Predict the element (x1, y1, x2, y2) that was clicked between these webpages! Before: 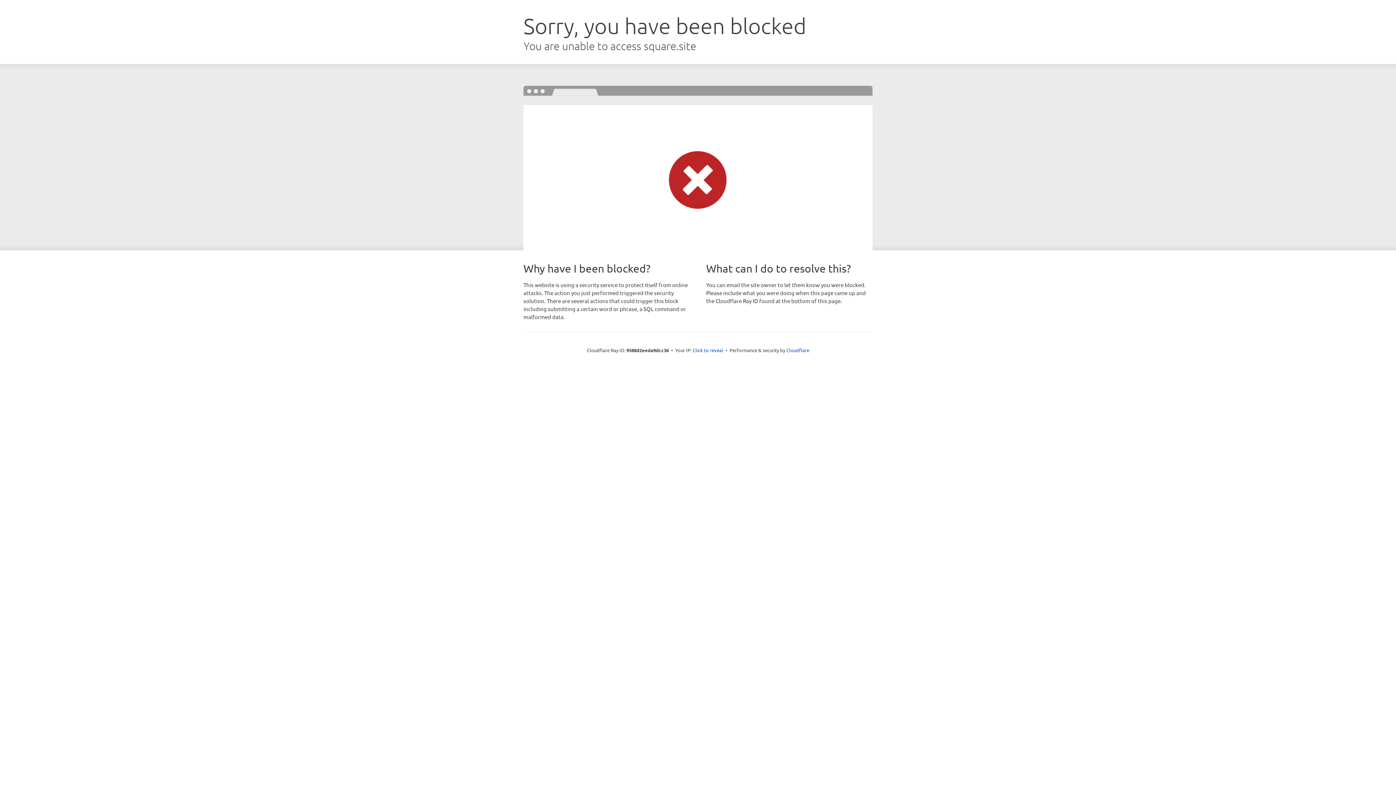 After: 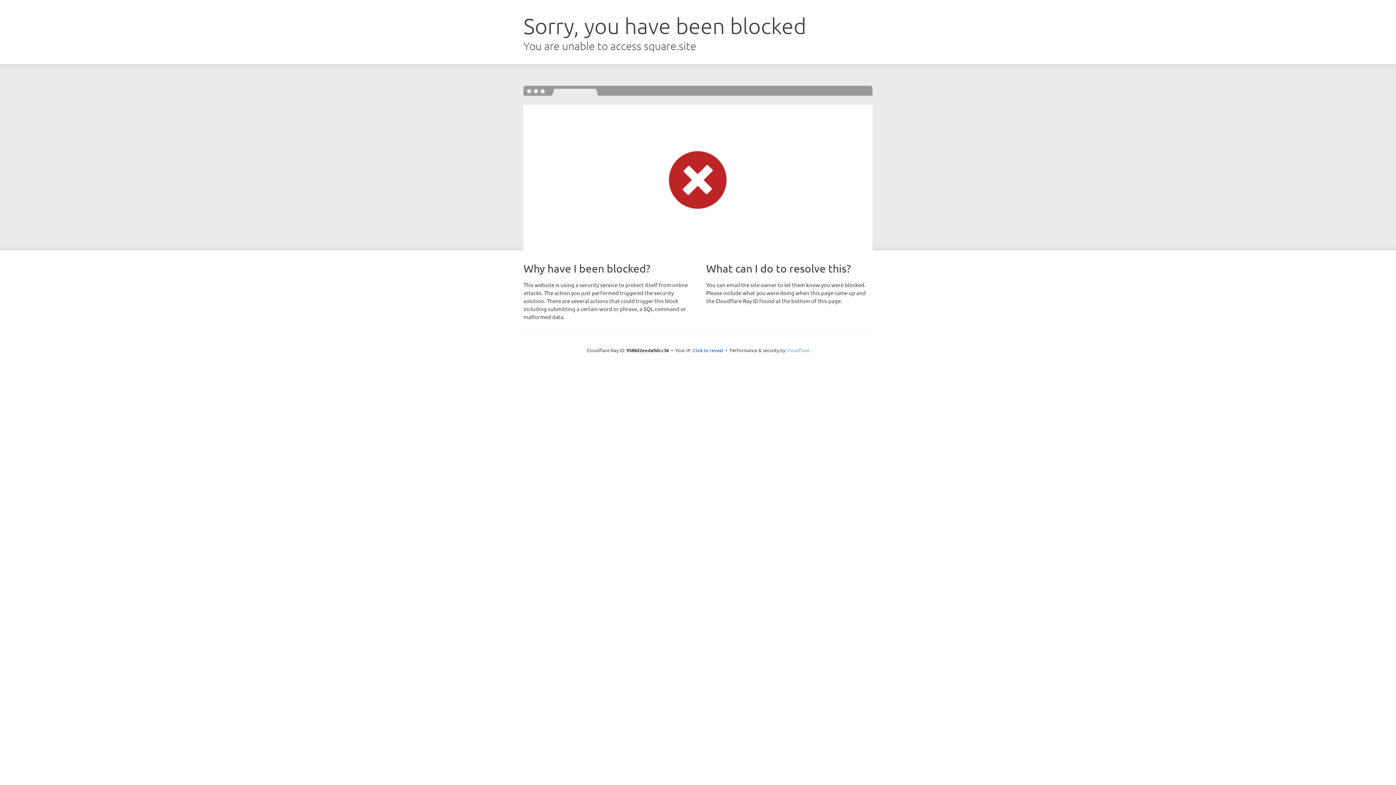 Action: label: Cloudflare bbox: (786, 347, 809, 353)